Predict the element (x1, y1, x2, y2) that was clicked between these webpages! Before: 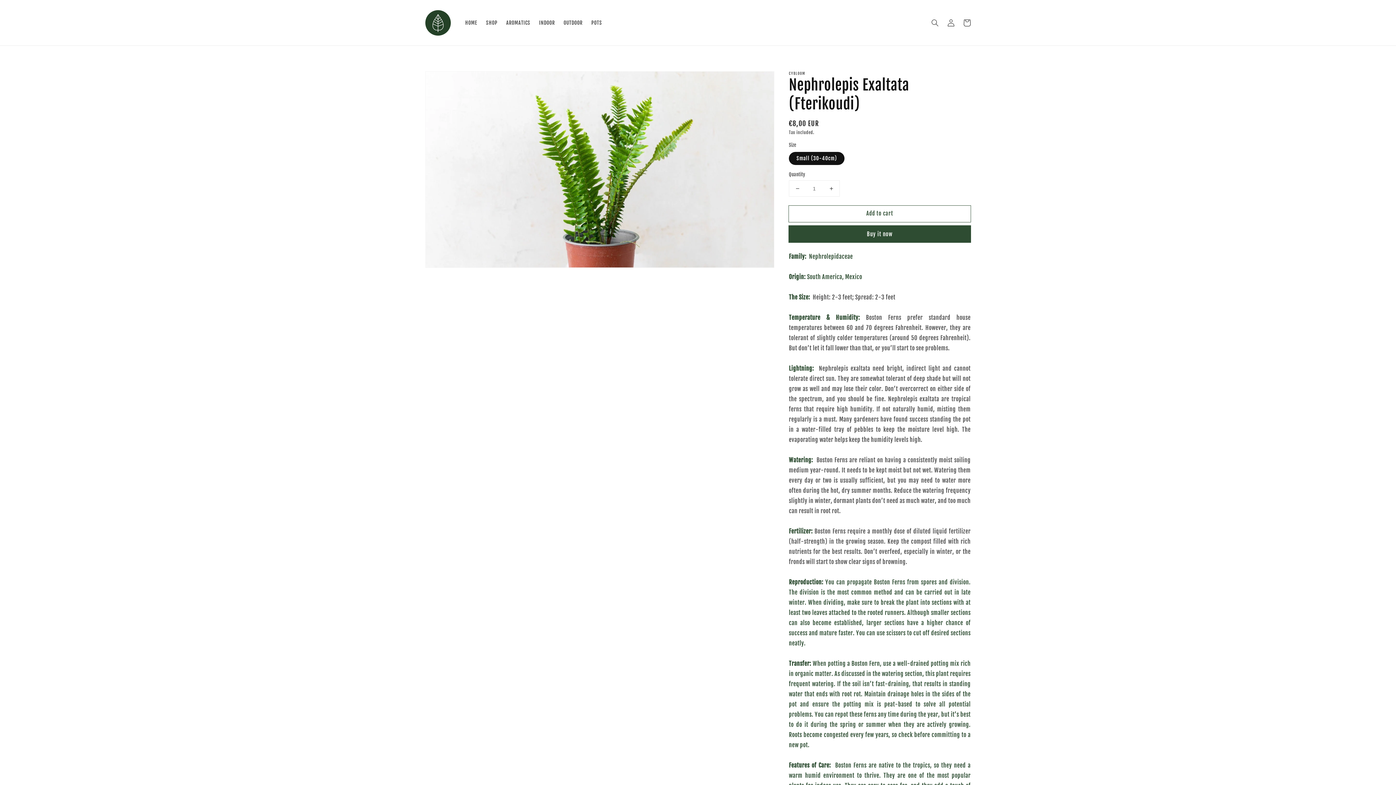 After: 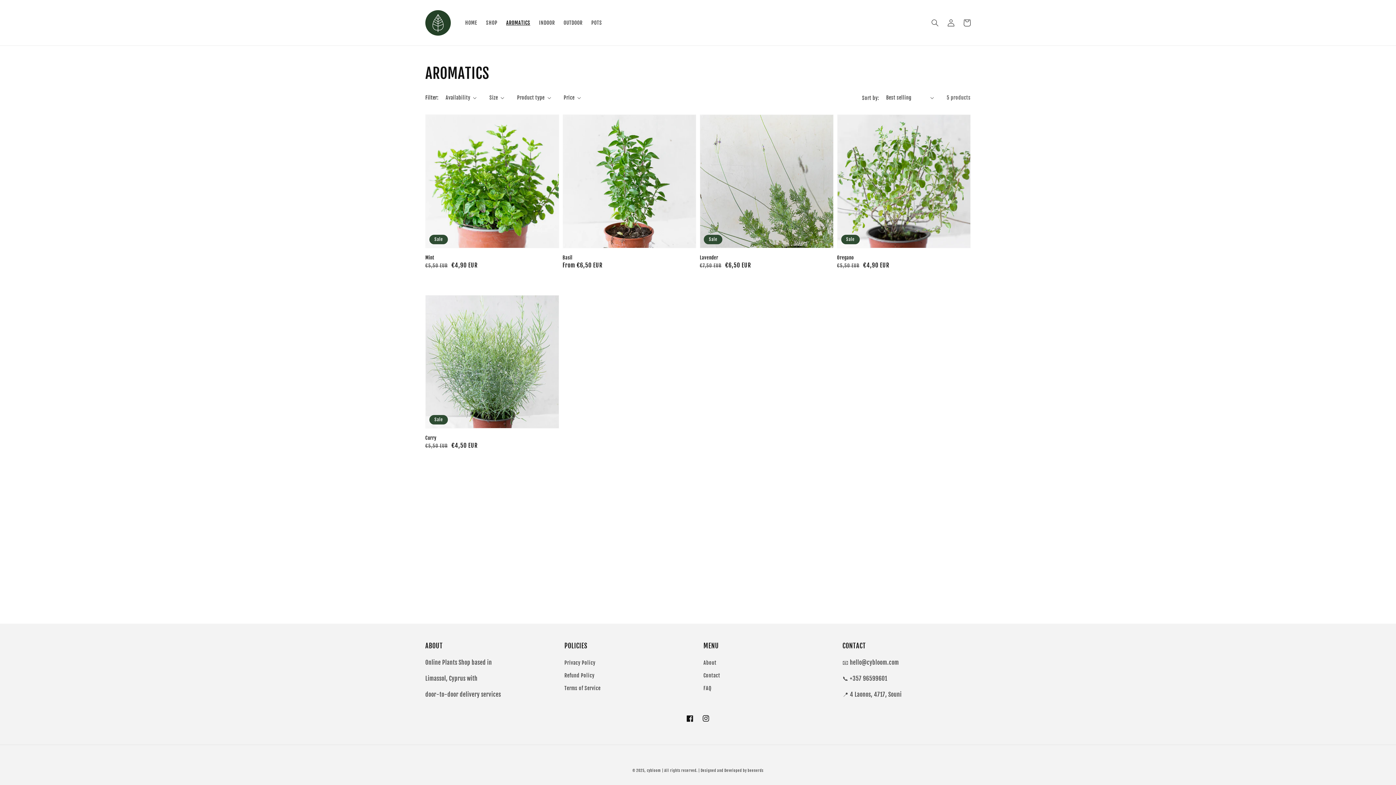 Action: label: AROMATICS bbox: (501, 15, 534, 30)